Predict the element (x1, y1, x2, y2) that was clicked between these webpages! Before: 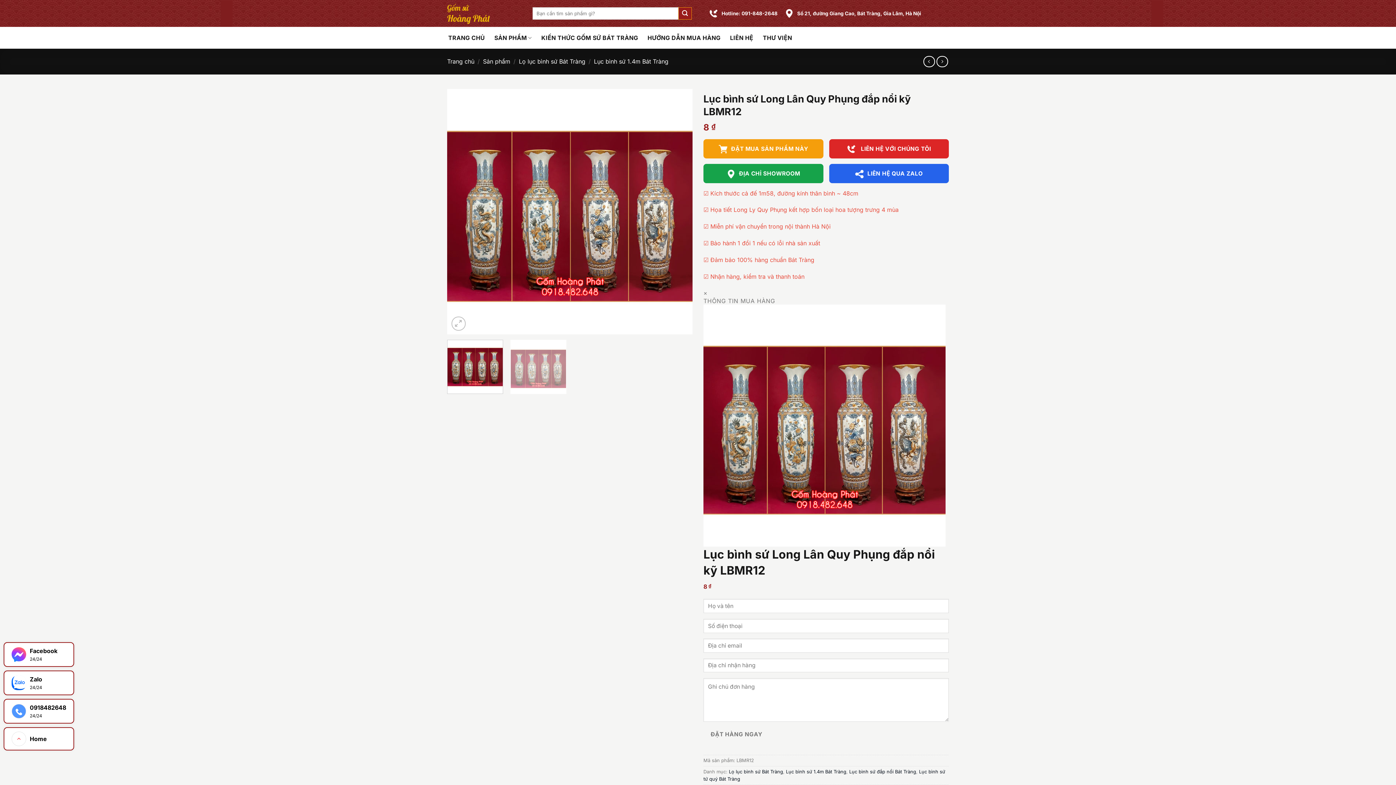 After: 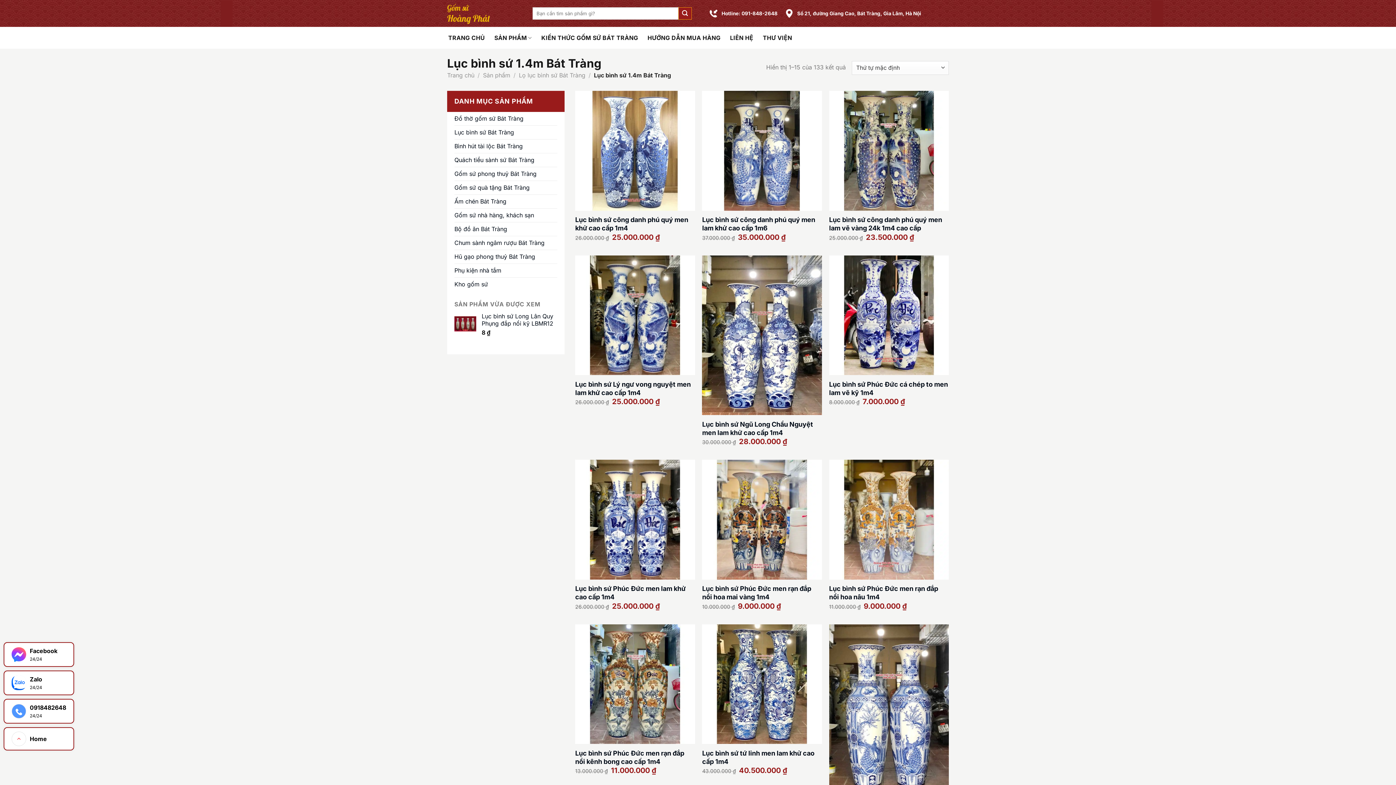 Action: bbox: (786, 769, 846, 774) label: Lục bình sứ 1.4m Bát Tràng